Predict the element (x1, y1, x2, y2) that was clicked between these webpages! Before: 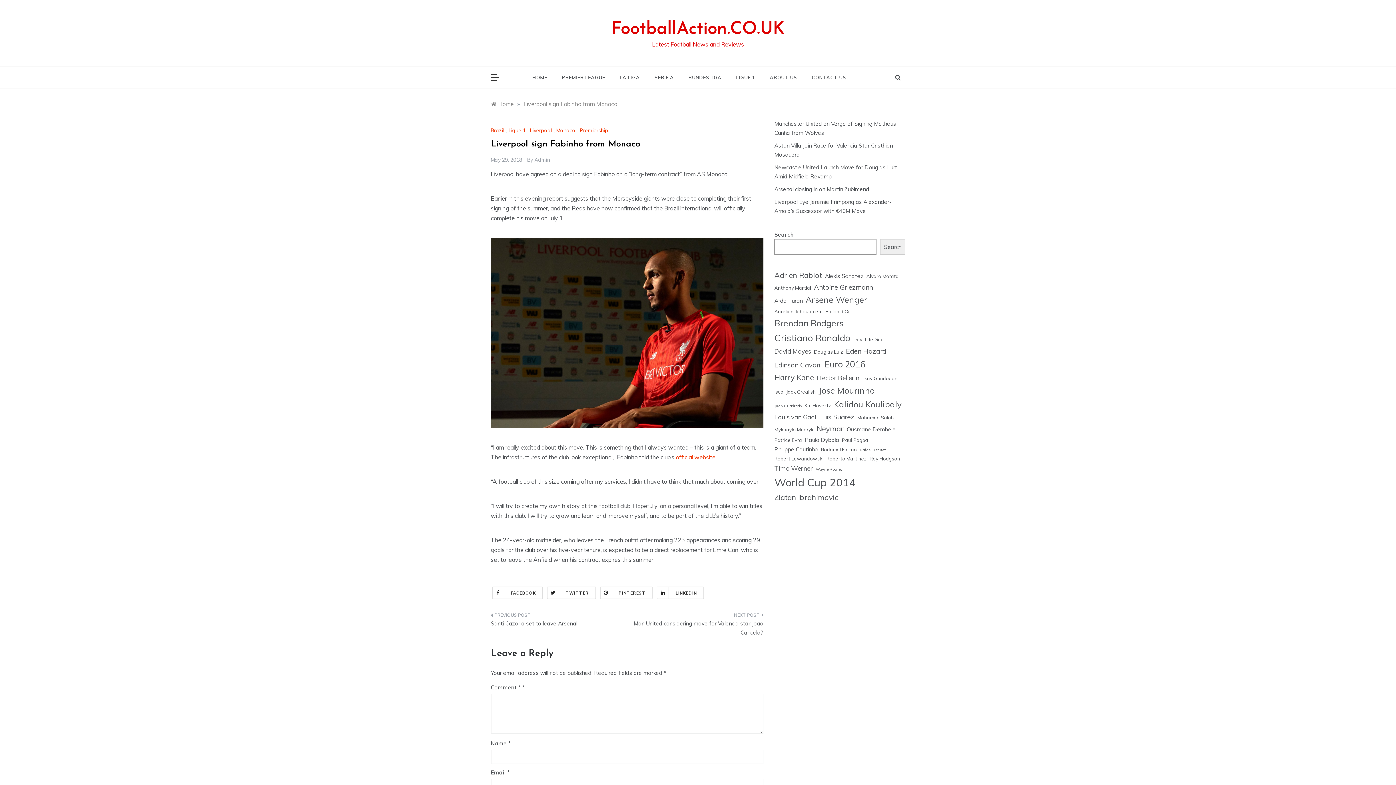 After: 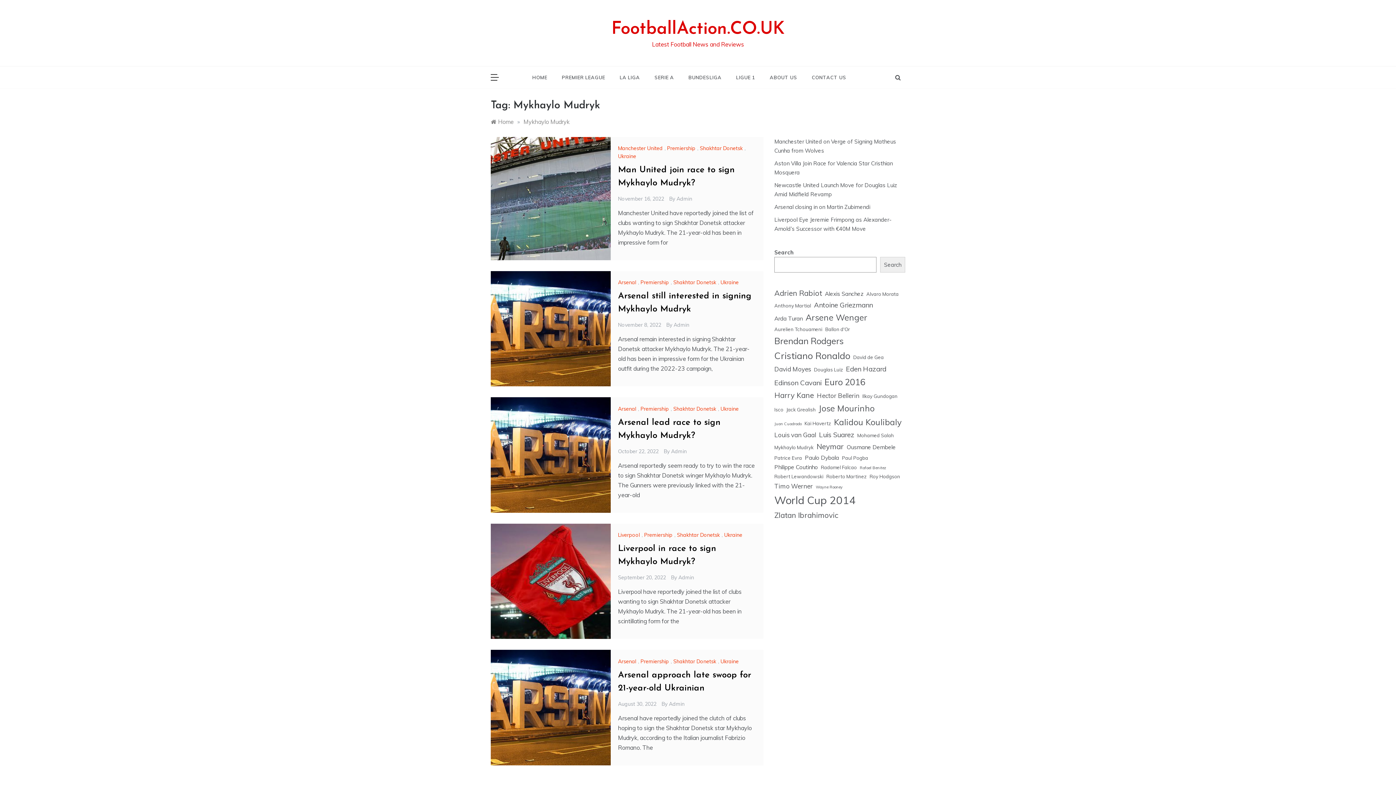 Action: bbox: (774, 425, 813, 433) label: Mykhaylo Mudryk (5 items)